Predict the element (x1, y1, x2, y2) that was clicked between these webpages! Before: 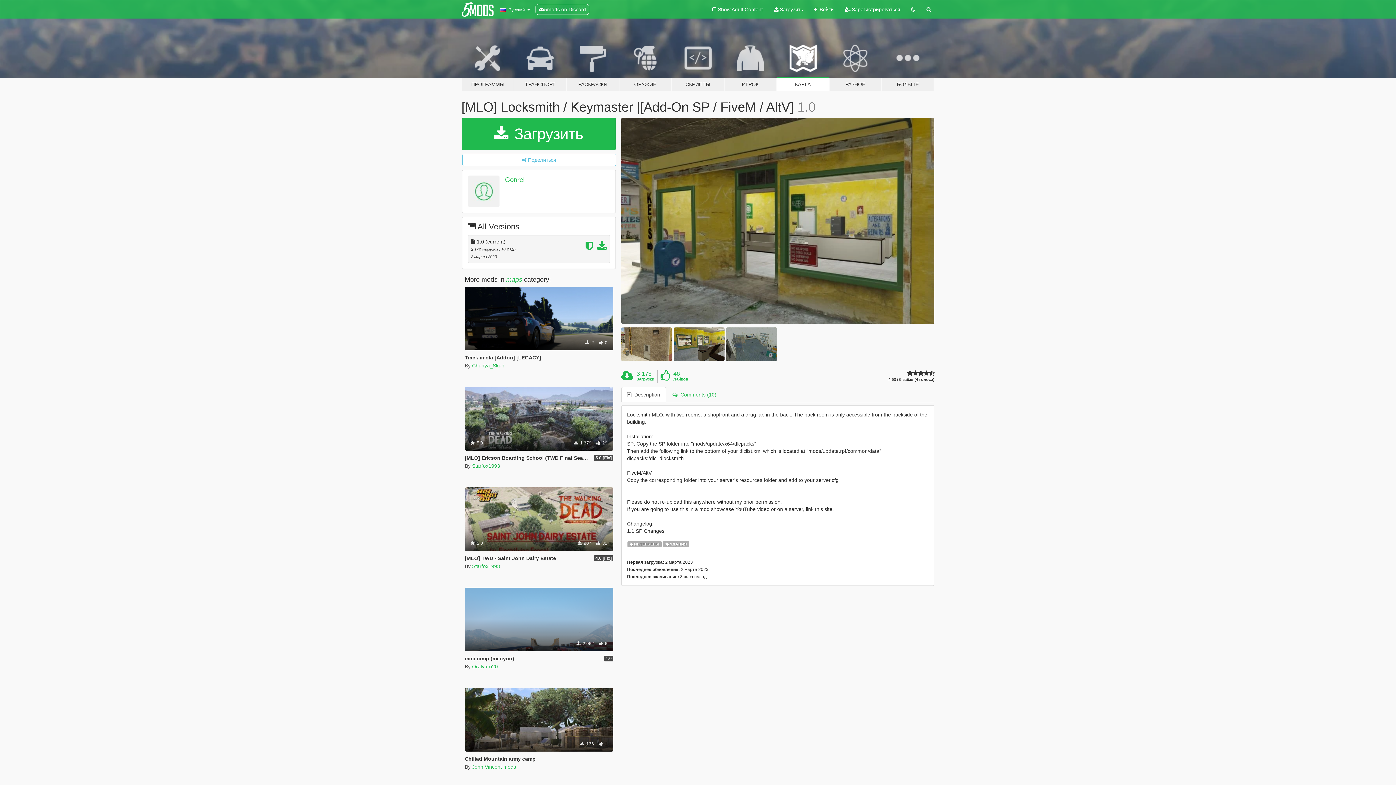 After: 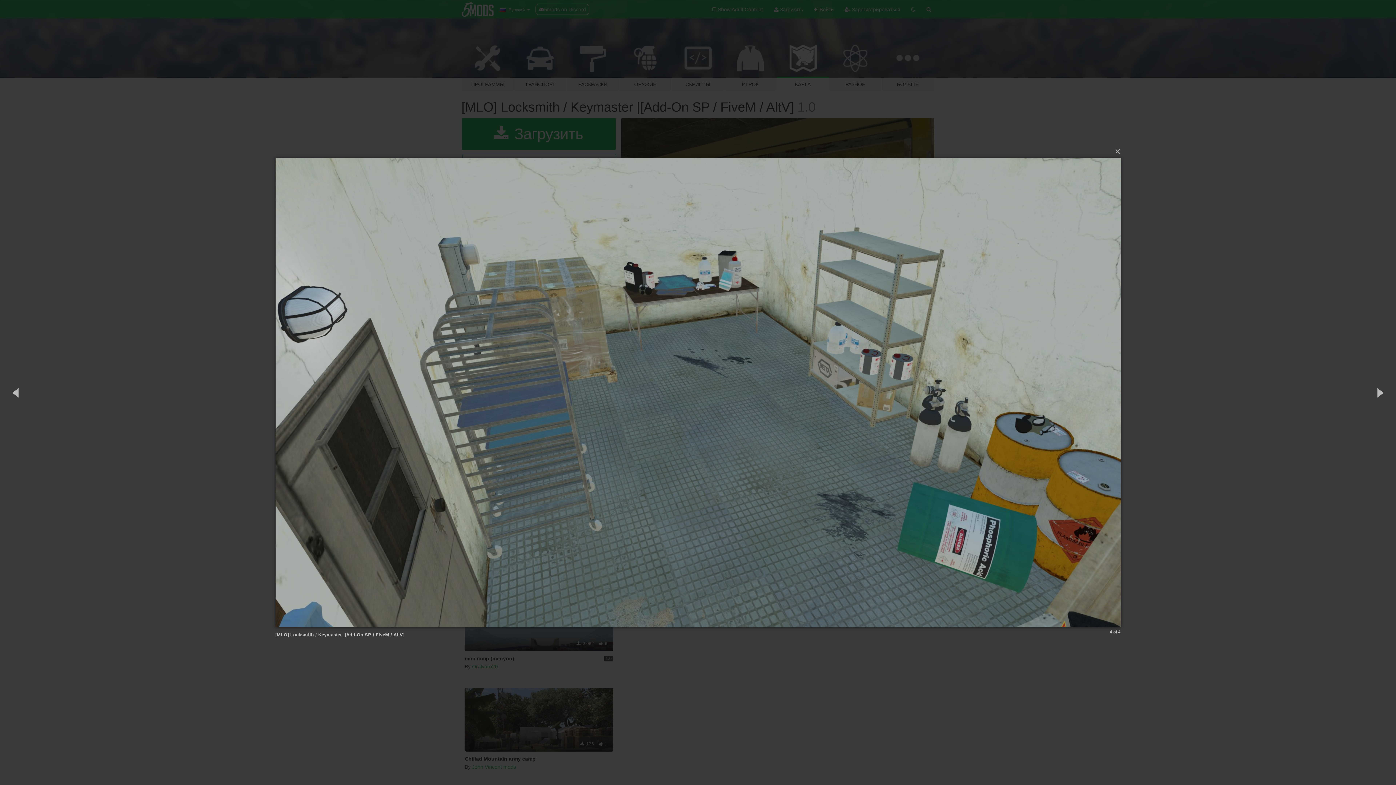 Action: bbox: (726, 327, 777, 361)